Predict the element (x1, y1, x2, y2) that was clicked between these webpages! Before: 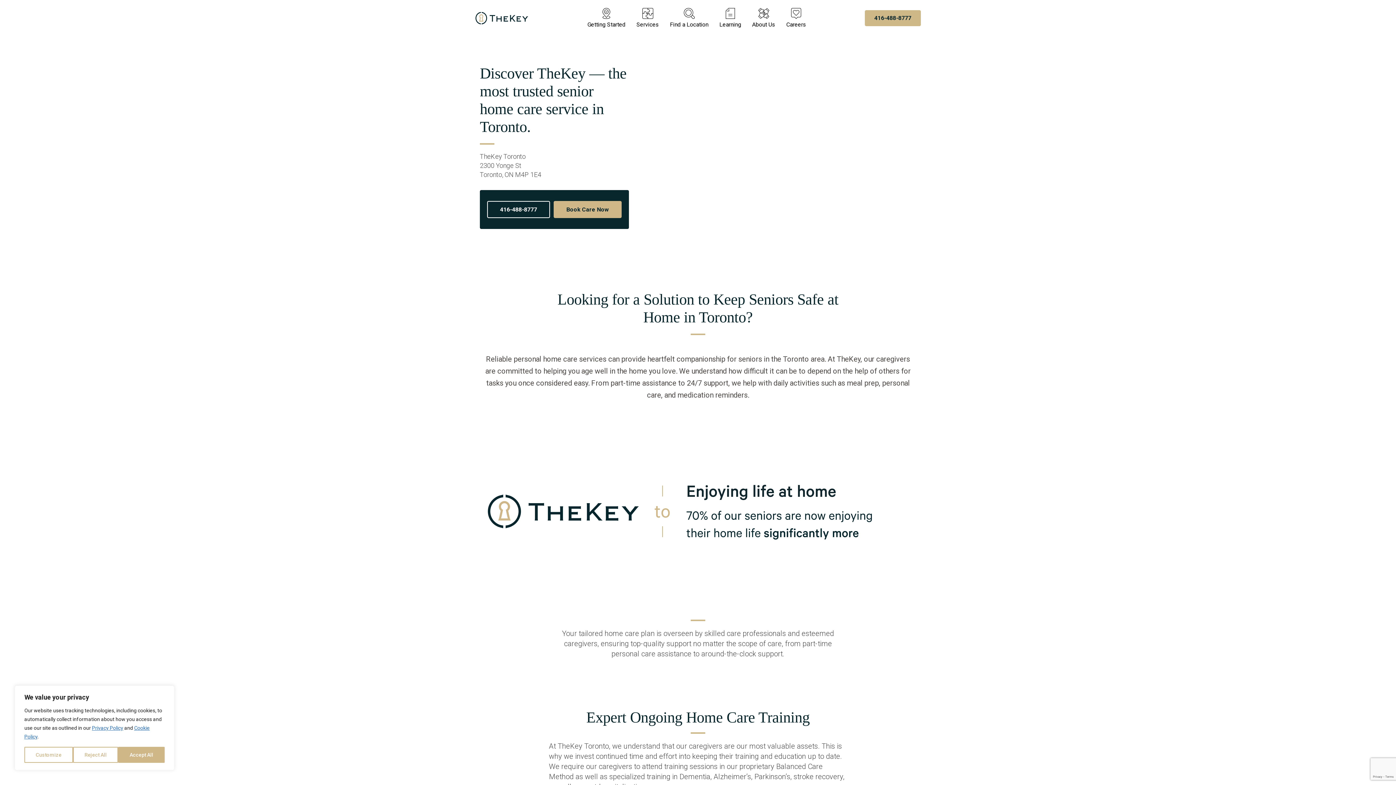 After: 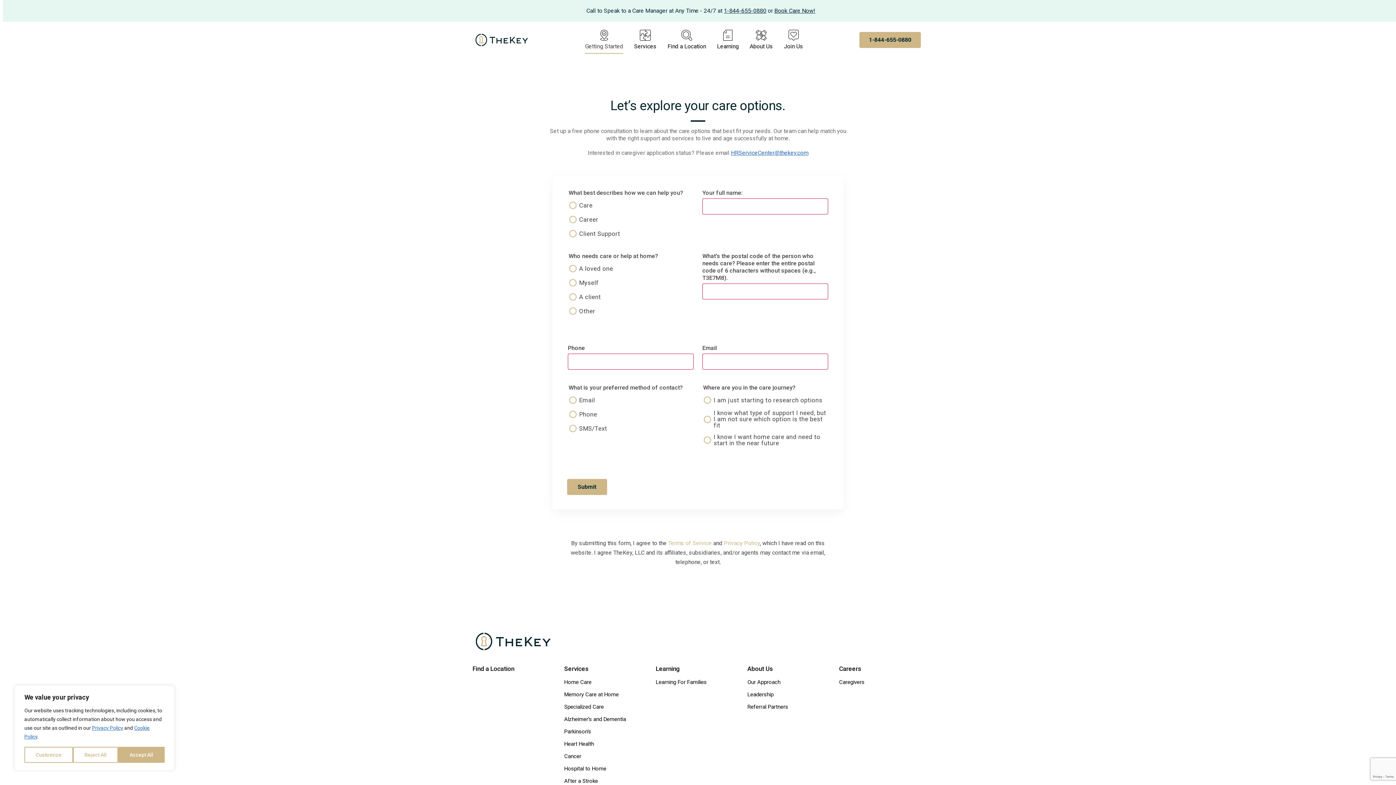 Action: bbox: (587, 4, 625, 31) label: Getting Started